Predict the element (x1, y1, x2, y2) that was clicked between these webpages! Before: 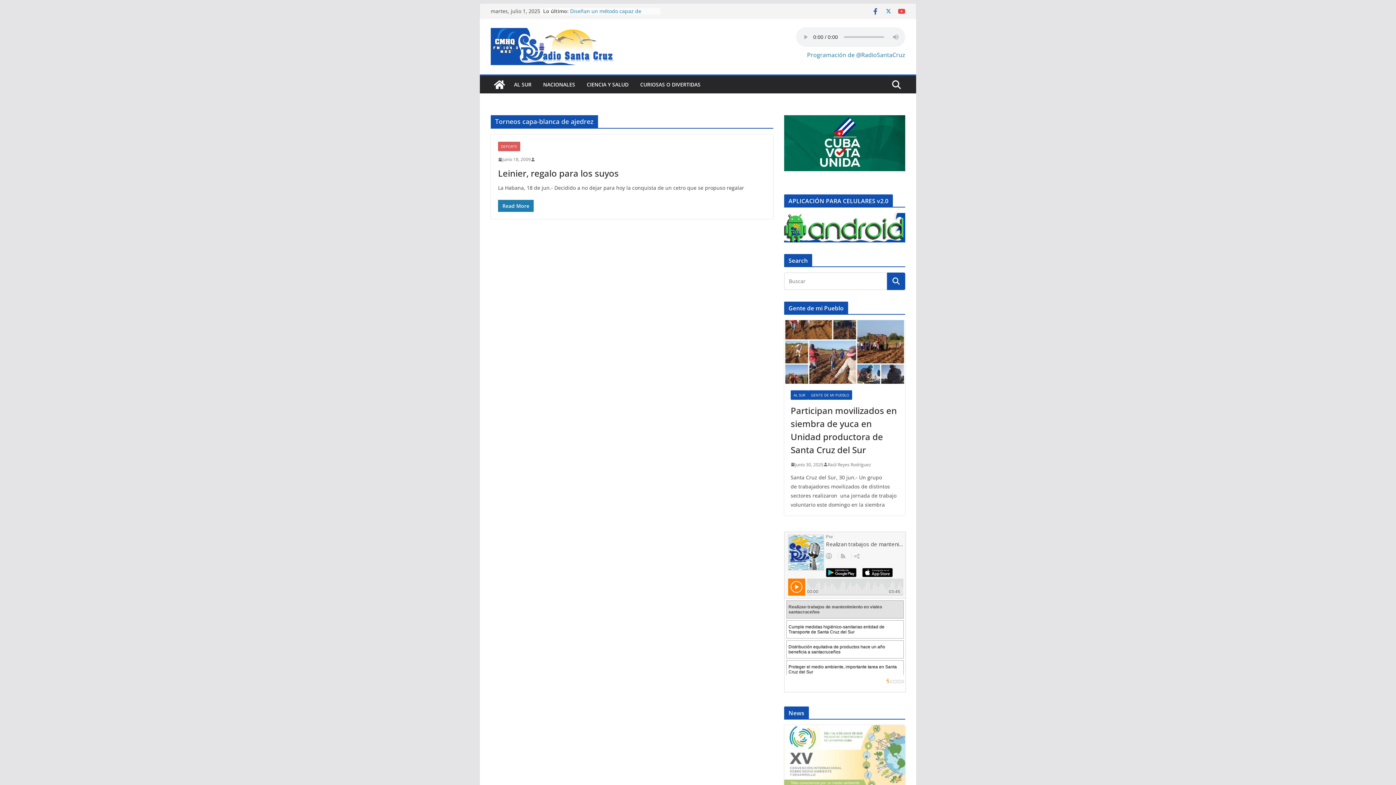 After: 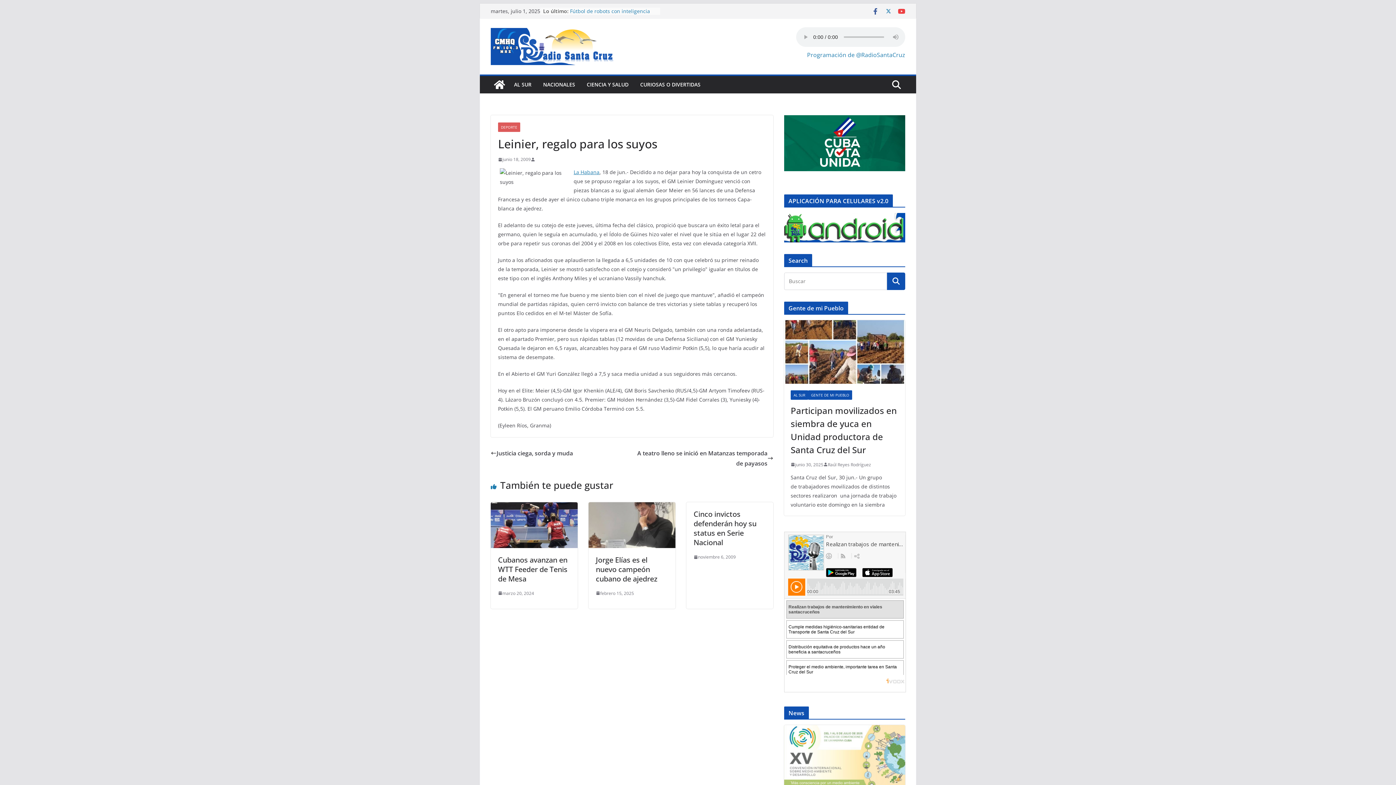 Action: bbox: (498, 200, 533, 212) label: Read More